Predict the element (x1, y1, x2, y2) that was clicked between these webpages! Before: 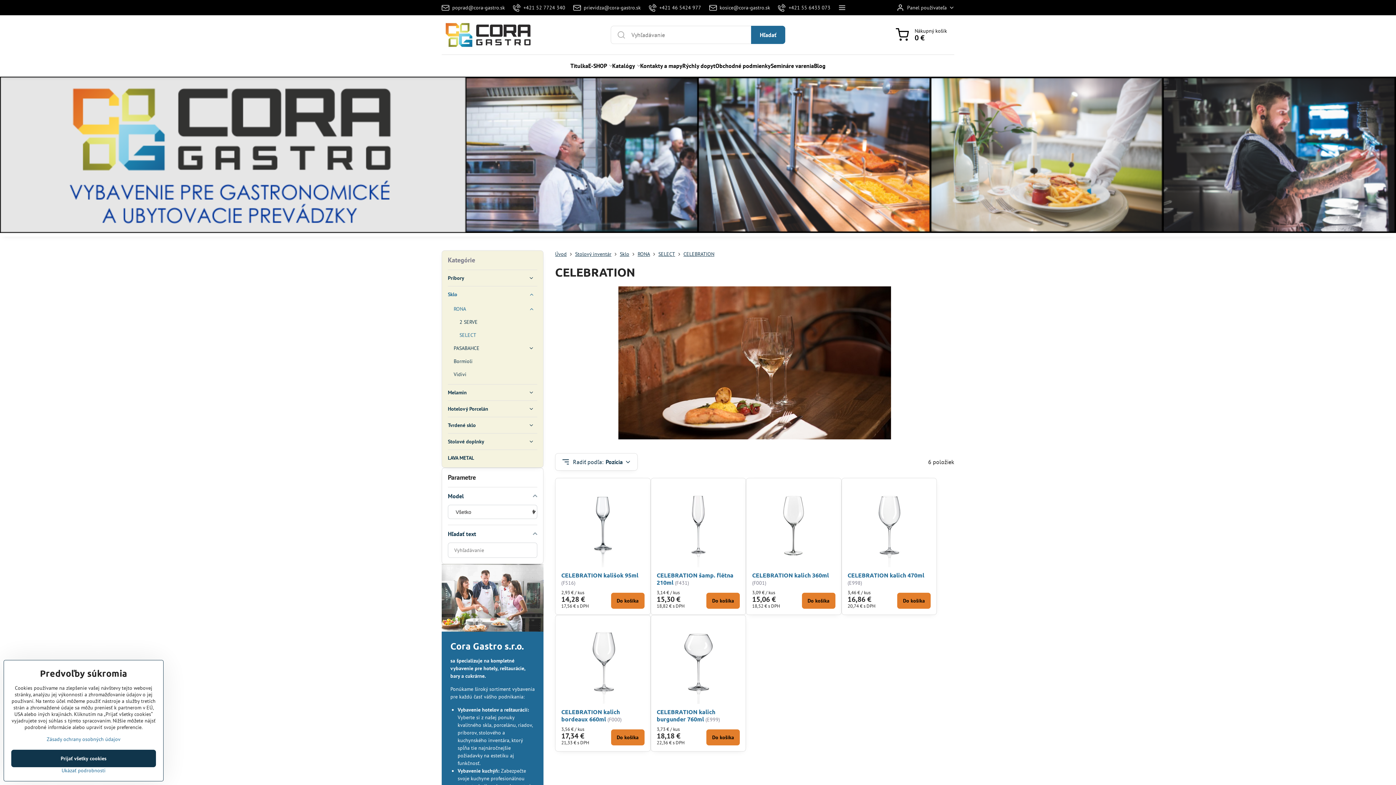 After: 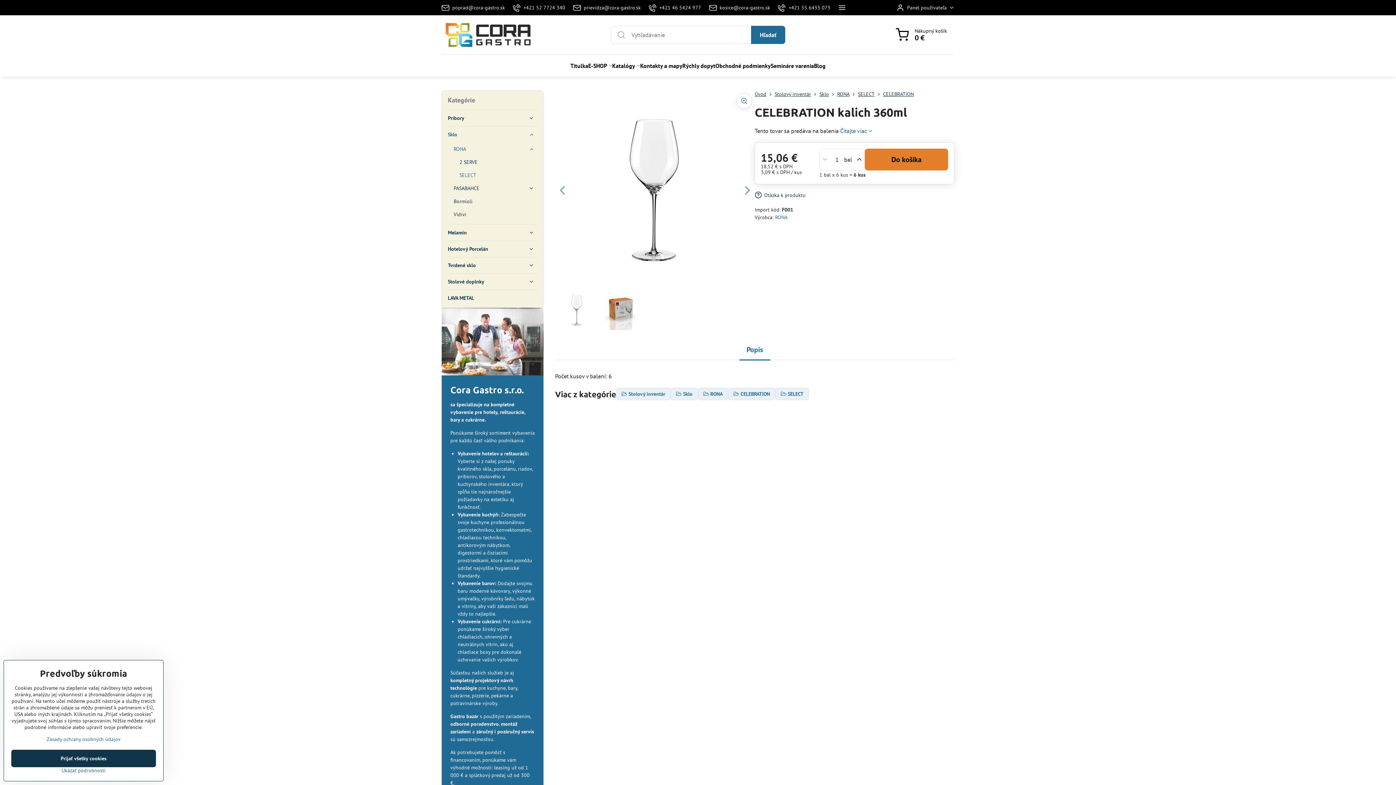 Action: bbox: (752, 484, 835, 567)